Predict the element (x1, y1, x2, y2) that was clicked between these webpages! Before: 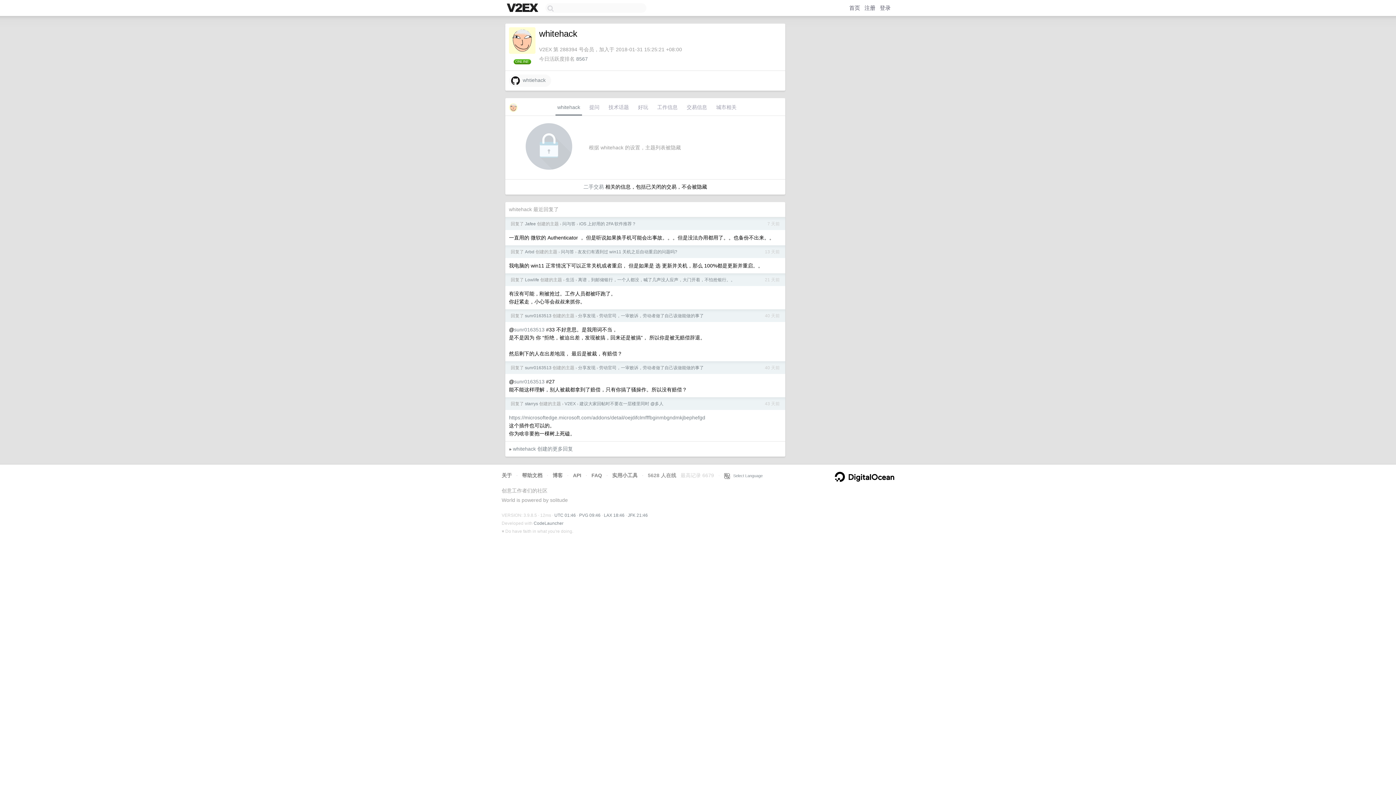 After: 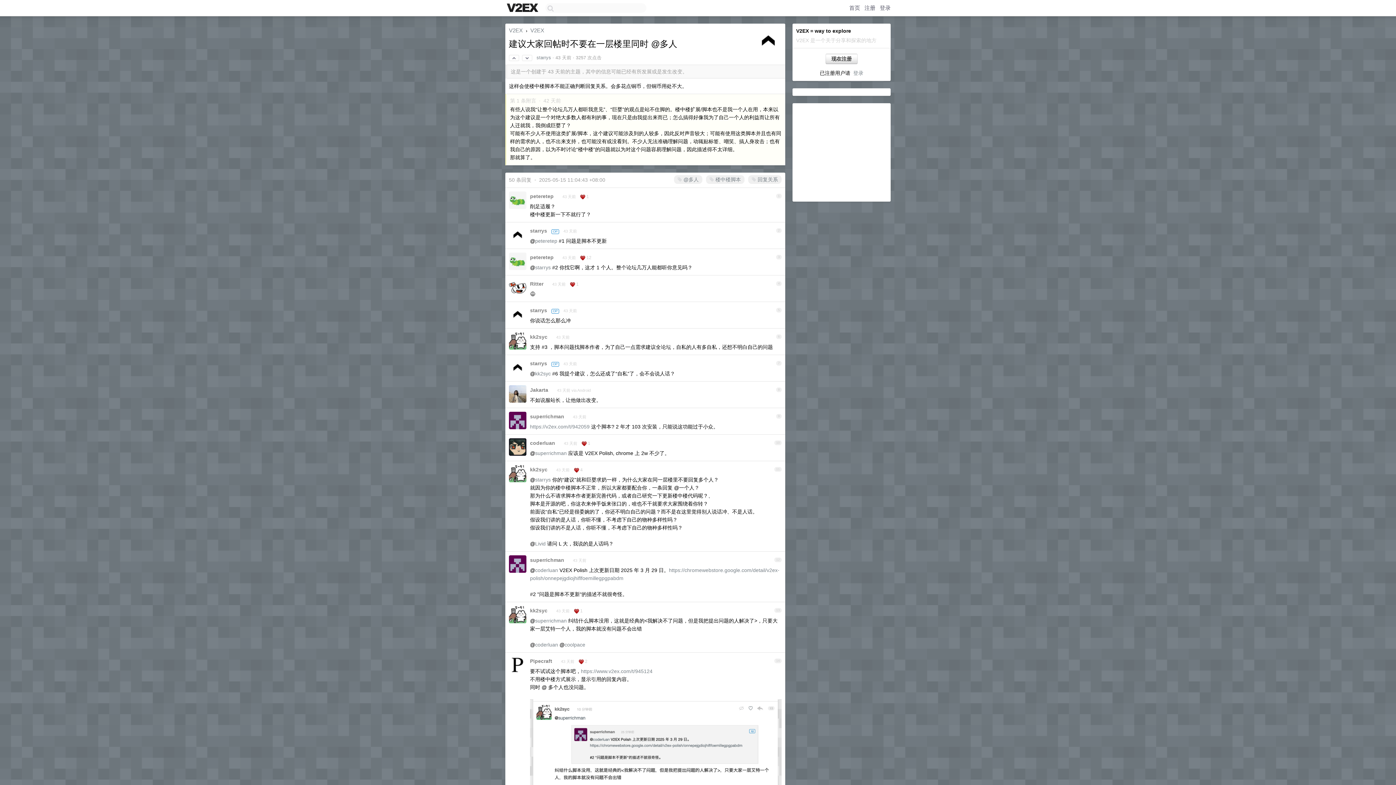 Action: label: 建议大家回帖时不要在一层楼里同时 @多人 bbox: (579, 401, 663, 406)